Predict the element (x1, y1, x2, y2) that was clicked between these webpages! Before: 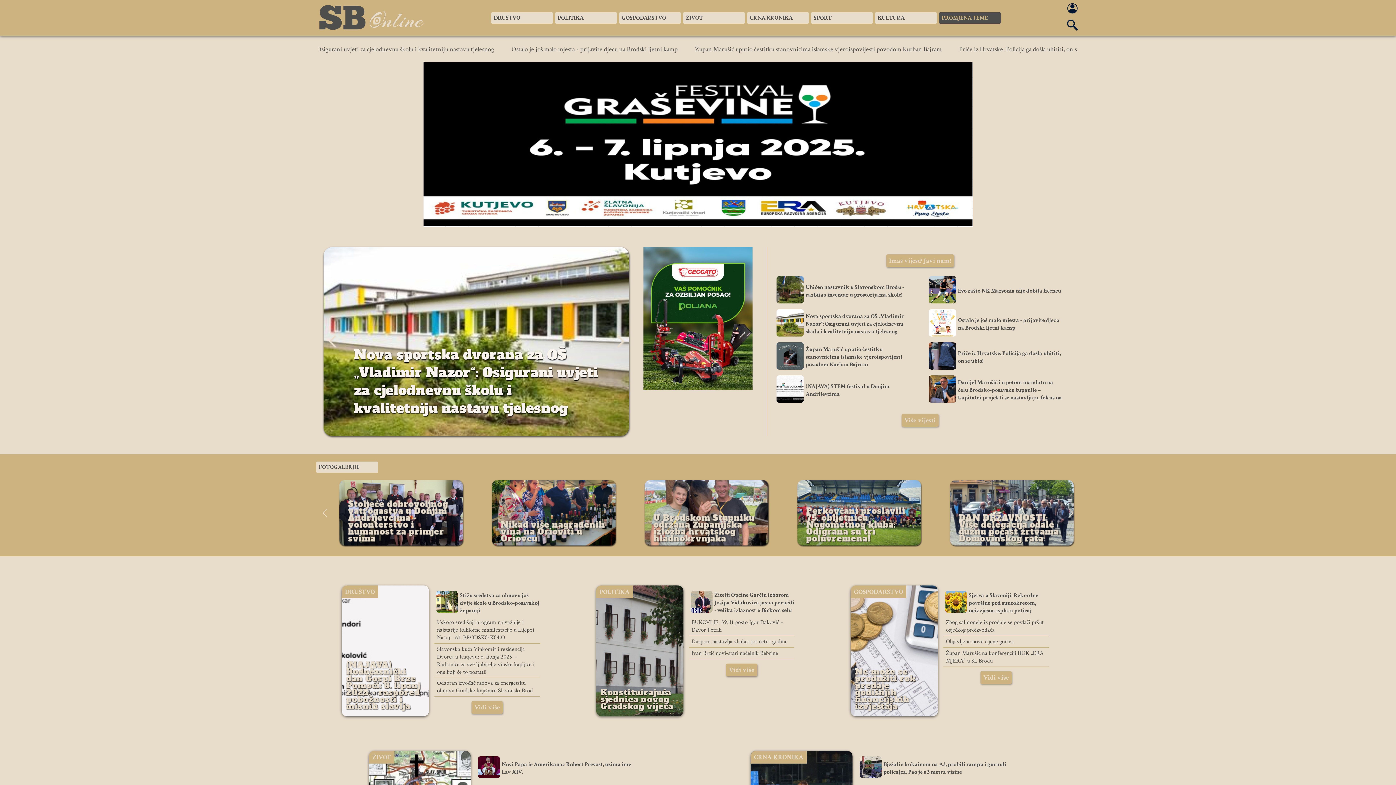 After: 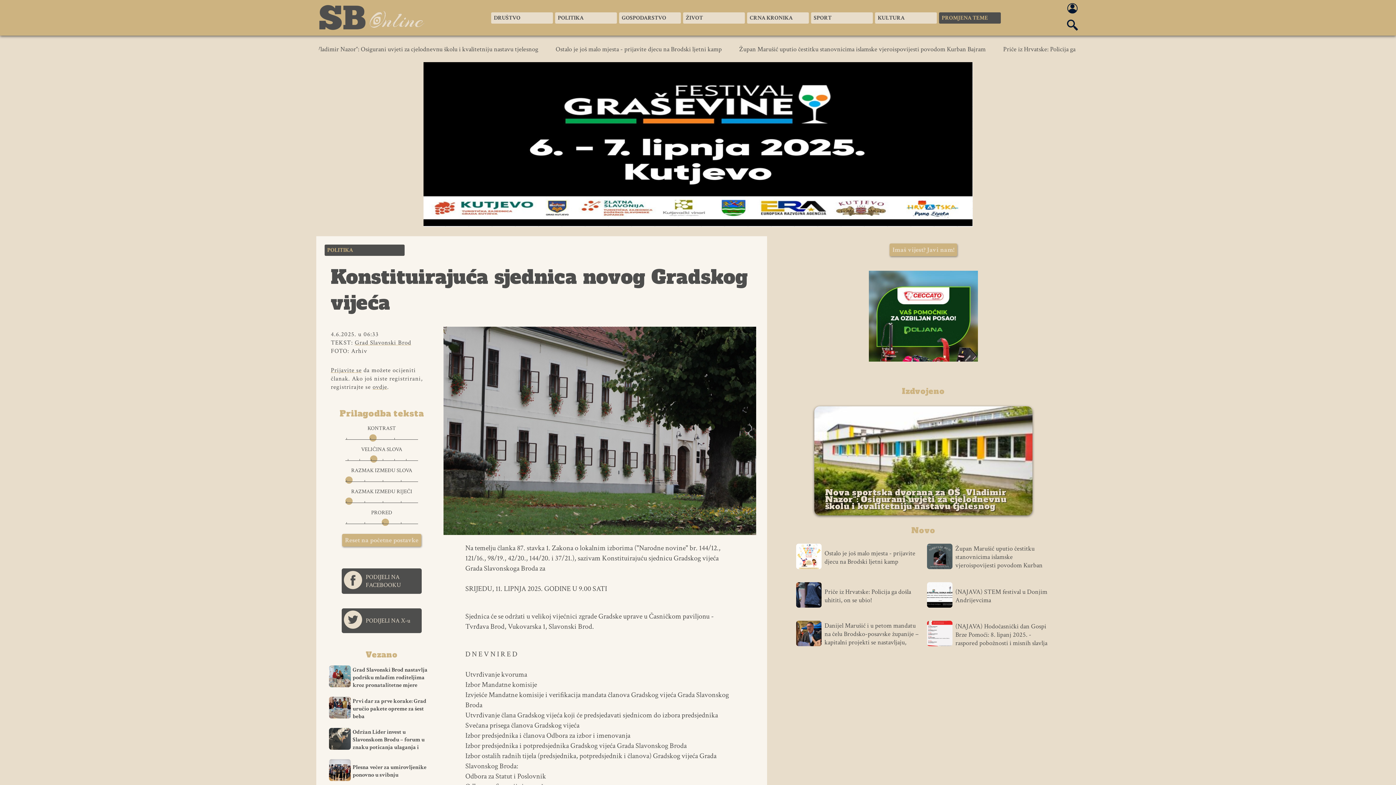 Action: label: POLITIKA
Konstituirajuća sjednica novog Gradskog vijeća bbox: (596, 585, 683, 716)